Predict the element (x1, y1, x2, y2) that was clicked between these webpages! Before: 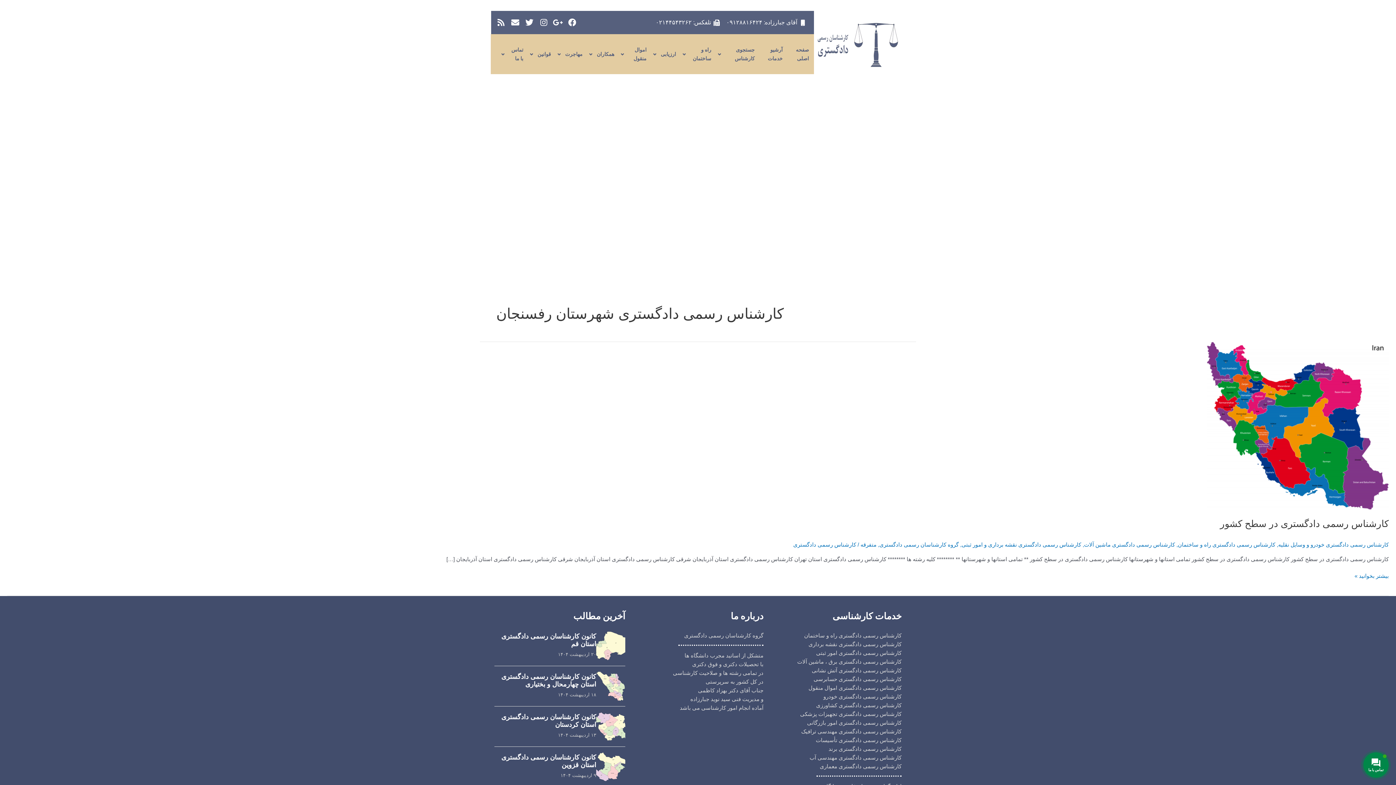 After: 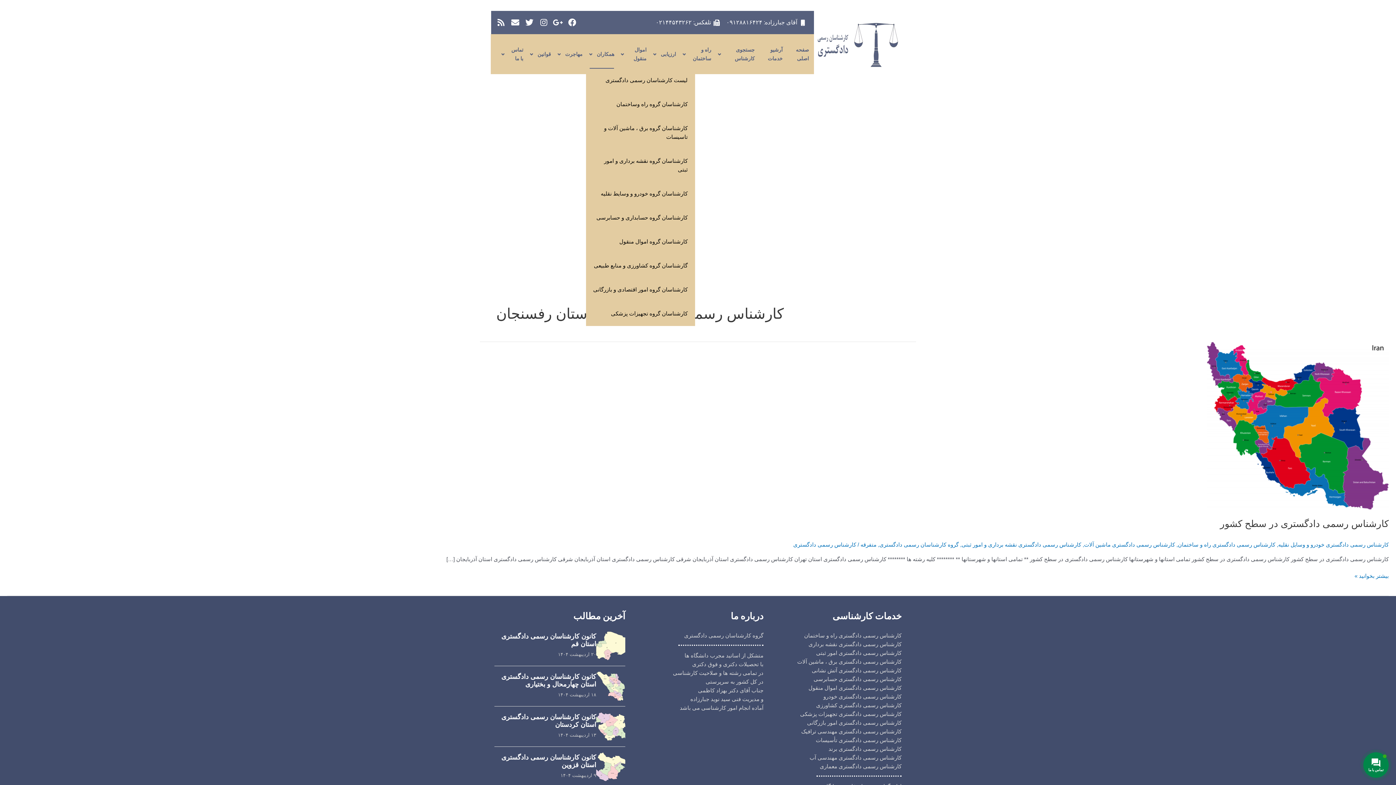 Action: bbox: (586, 39, 617, 68) label: همکاران